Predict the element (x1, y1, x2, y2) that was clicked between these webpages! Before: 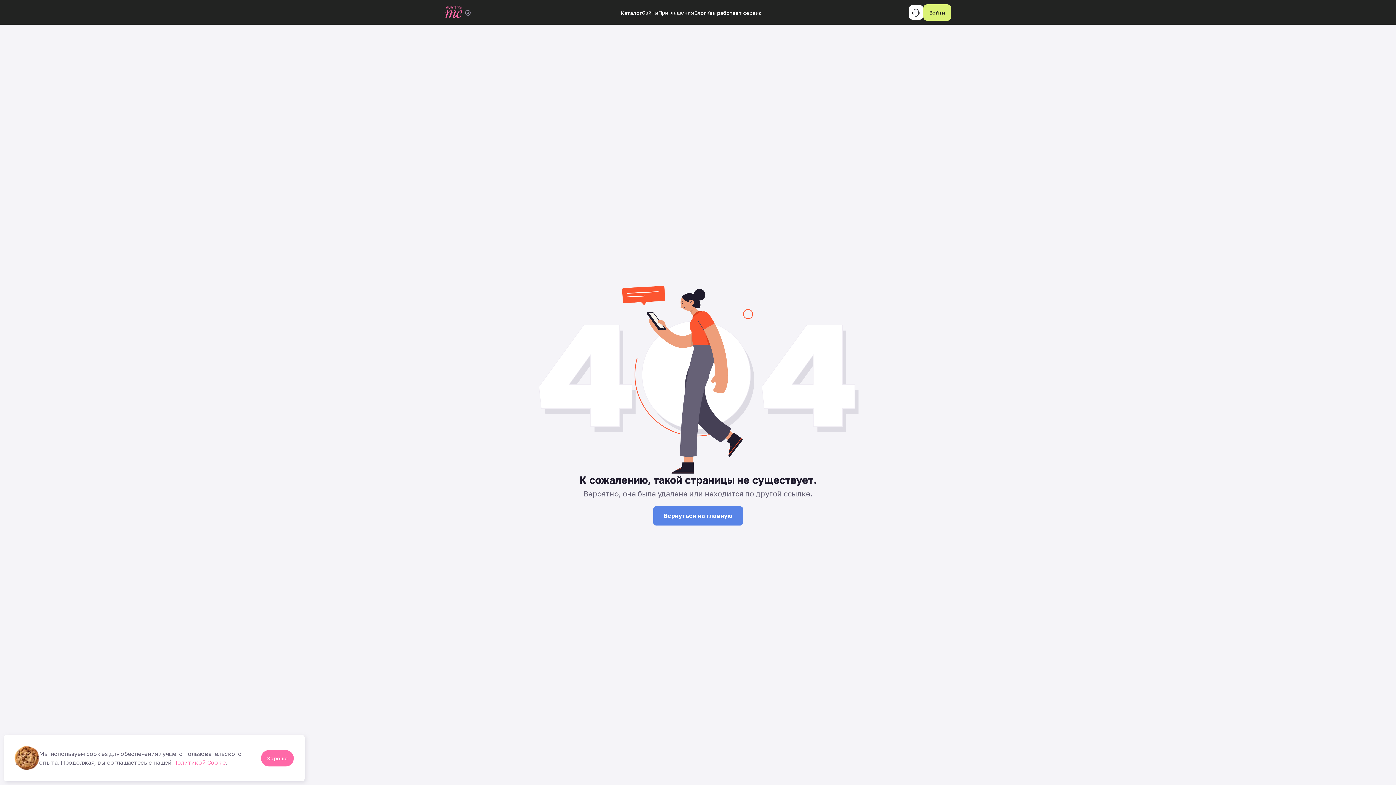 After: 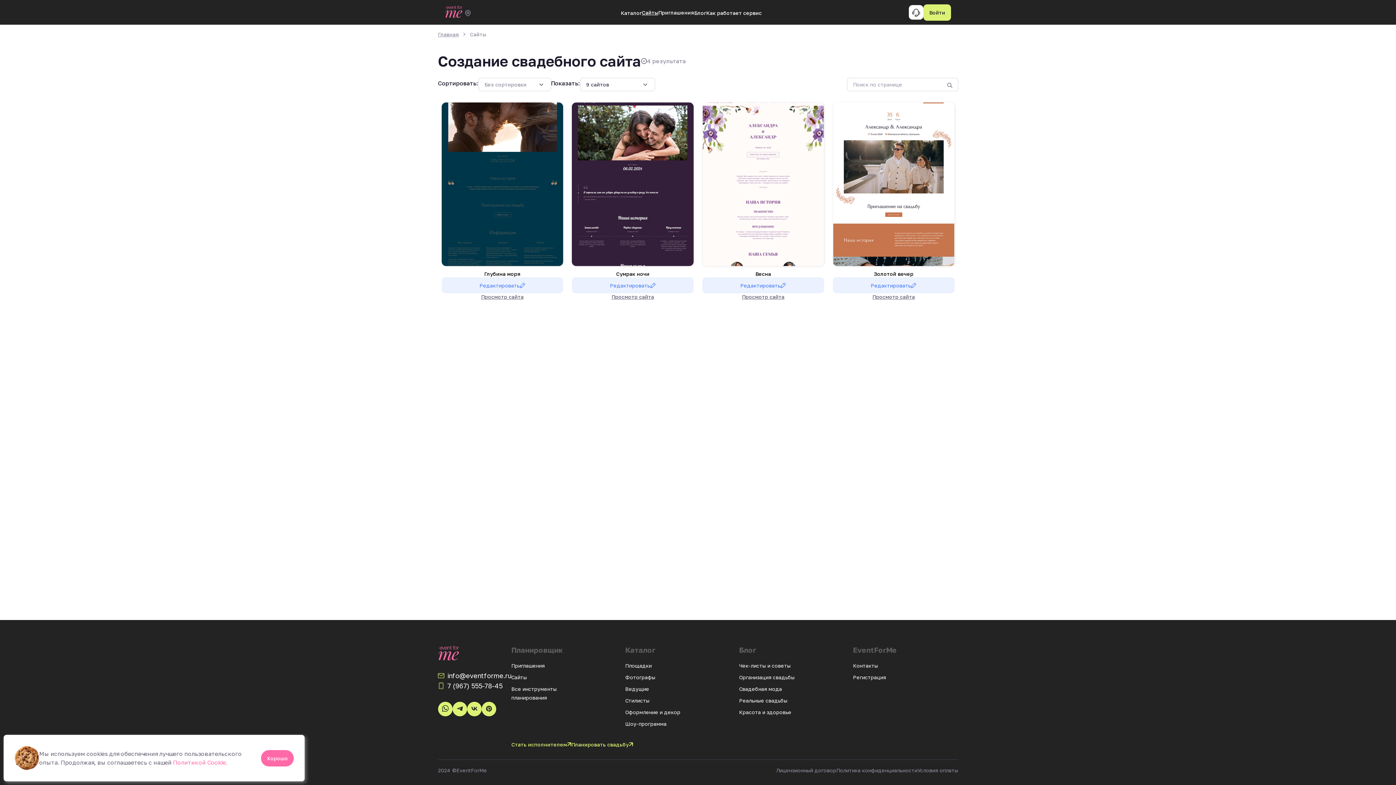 Action: bbox: (642, 8, 658, 15) label: Сайты